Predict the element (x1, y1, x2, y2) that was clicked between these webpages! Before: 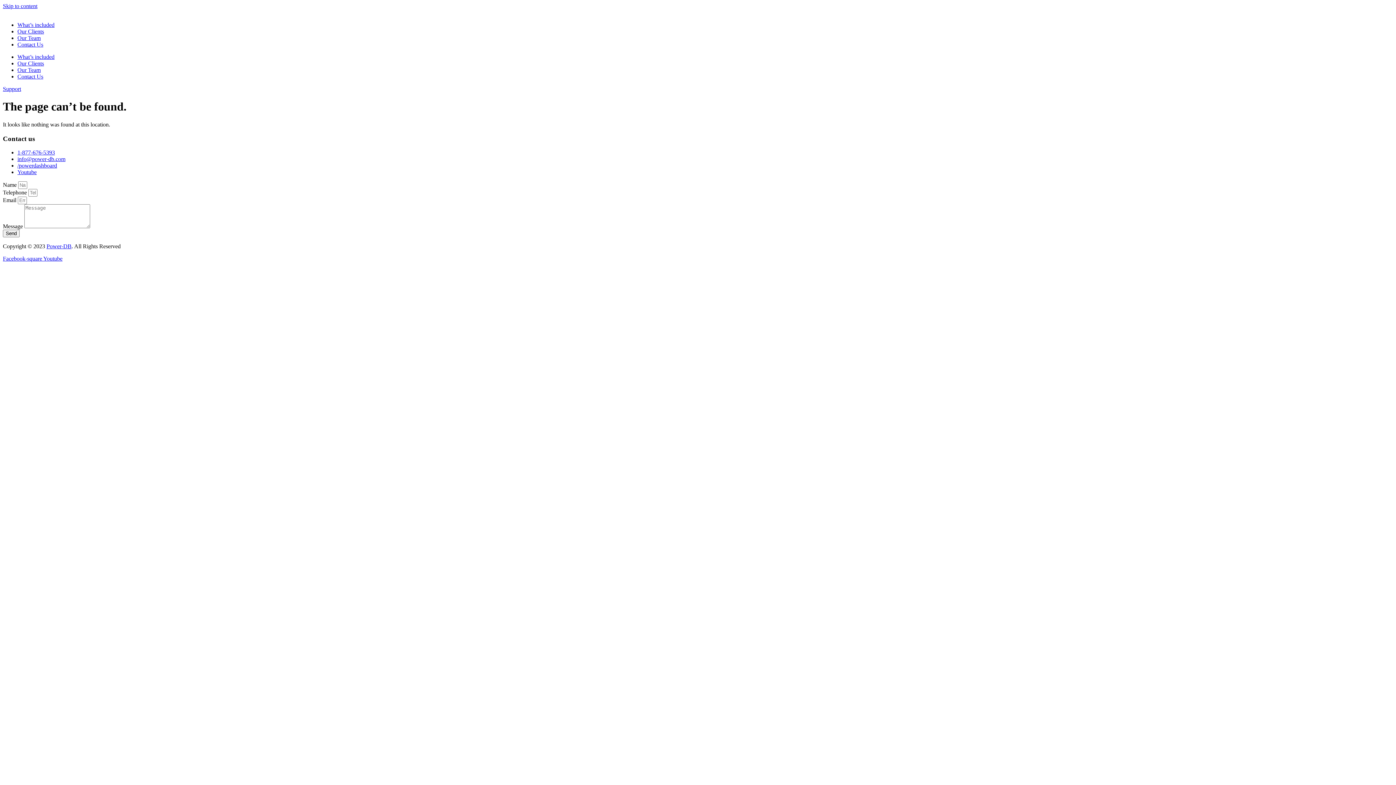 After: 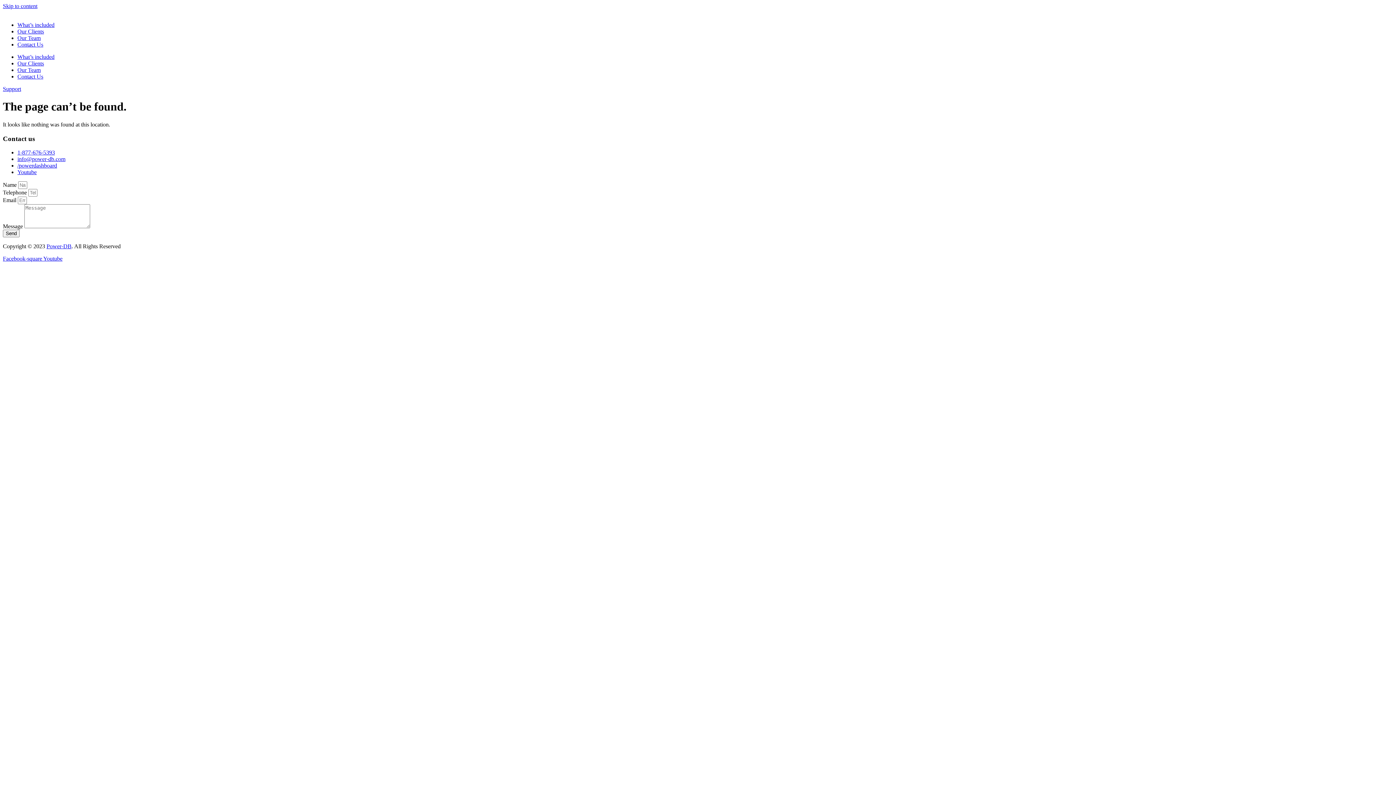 Action: bbox: (17, 73, 43, 79) label: Contact Us